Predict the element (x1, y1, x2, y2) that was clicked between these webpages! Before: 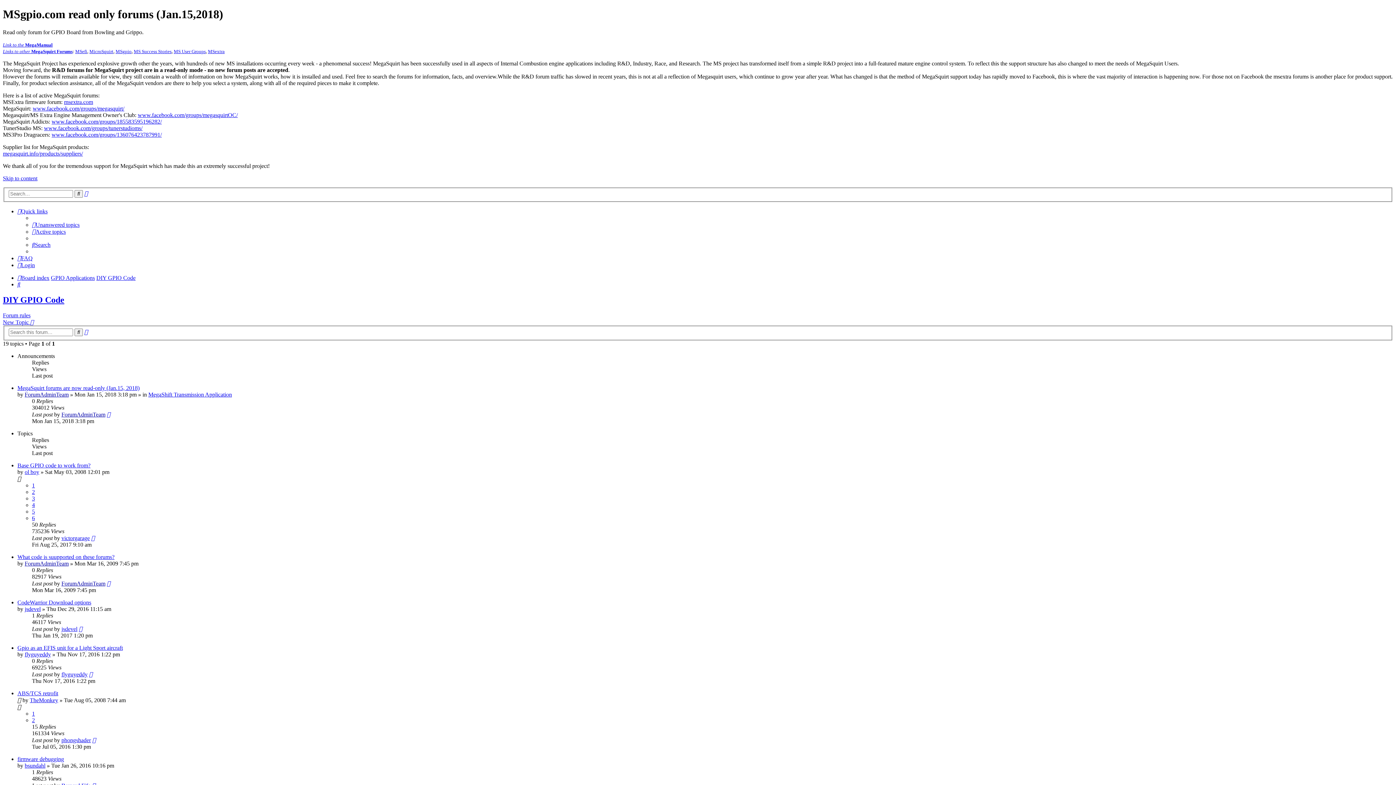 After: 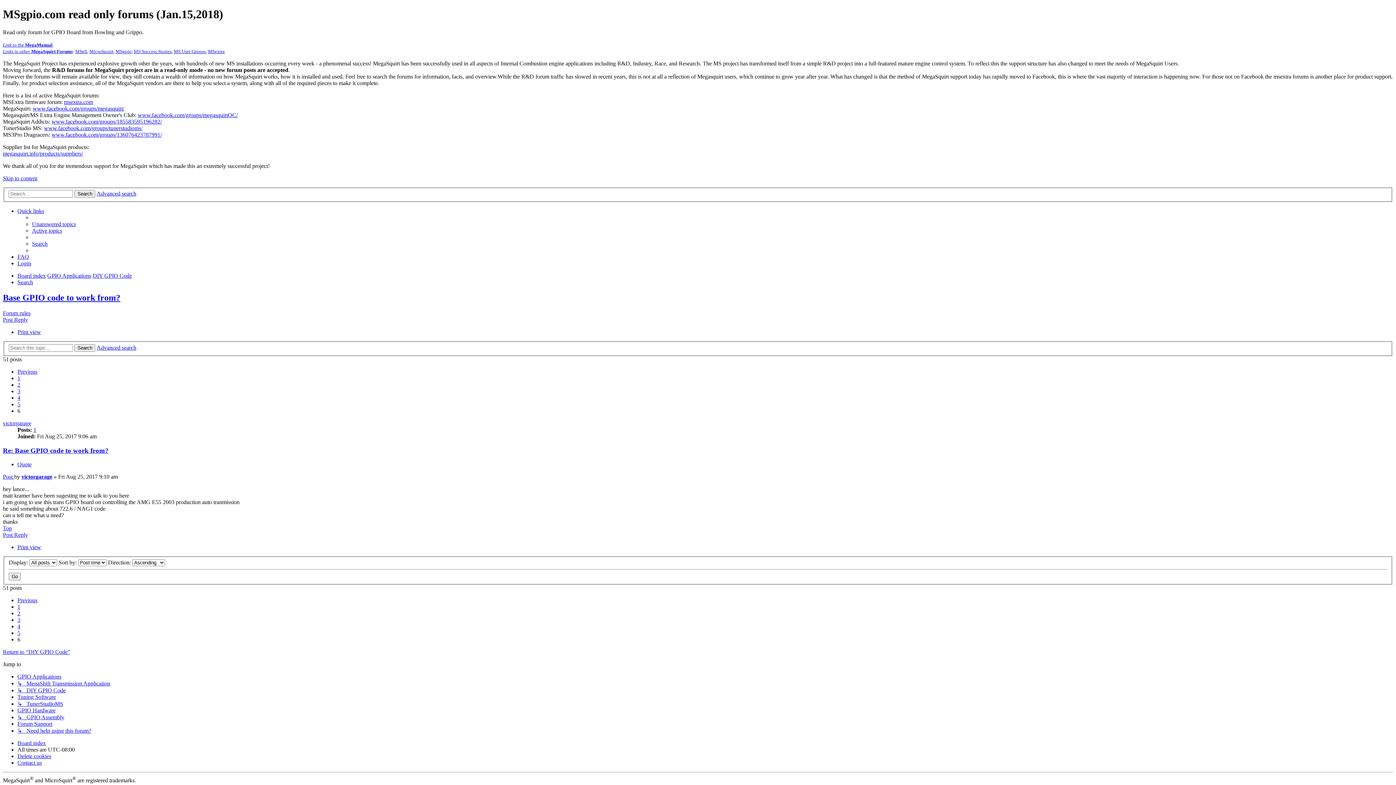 Action: bbox: (32, 515, 34, 521) label: 6